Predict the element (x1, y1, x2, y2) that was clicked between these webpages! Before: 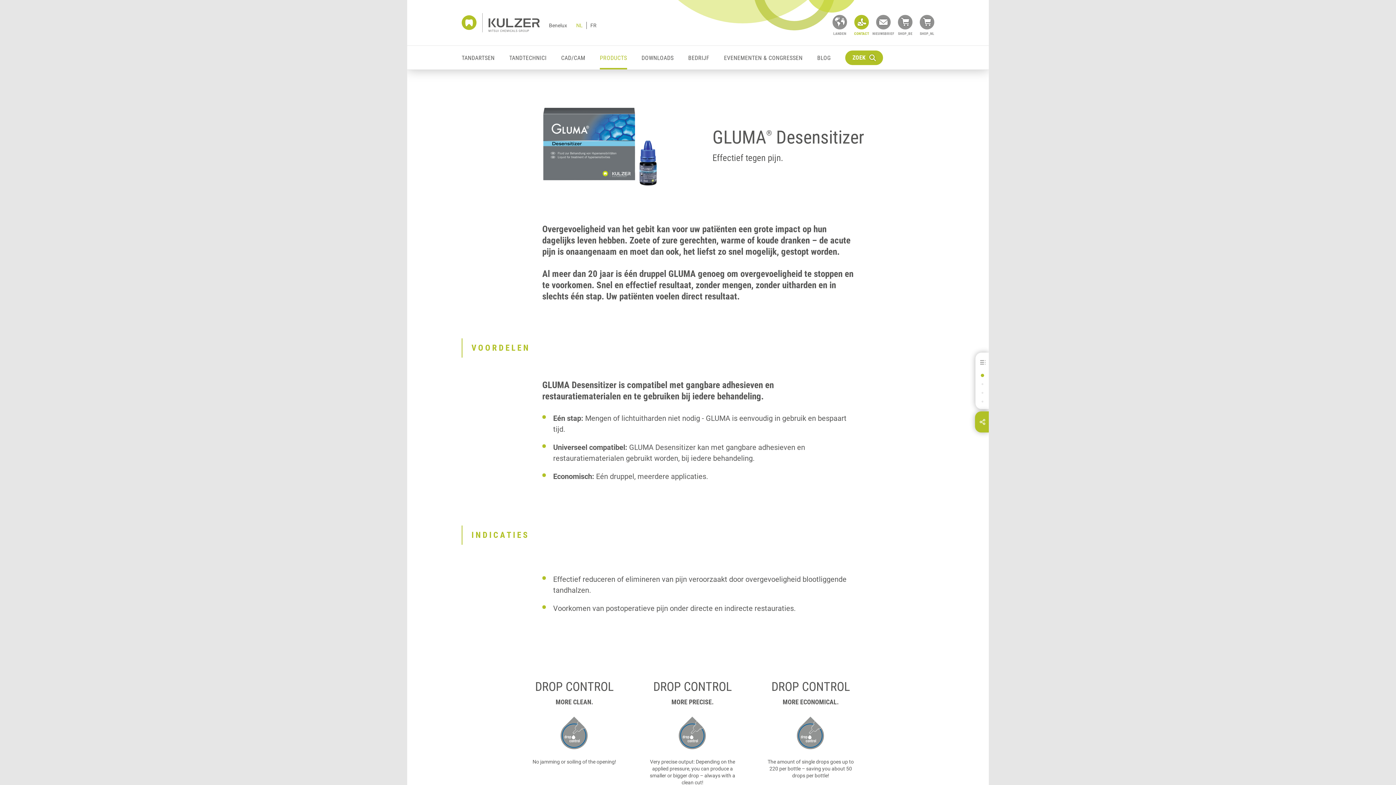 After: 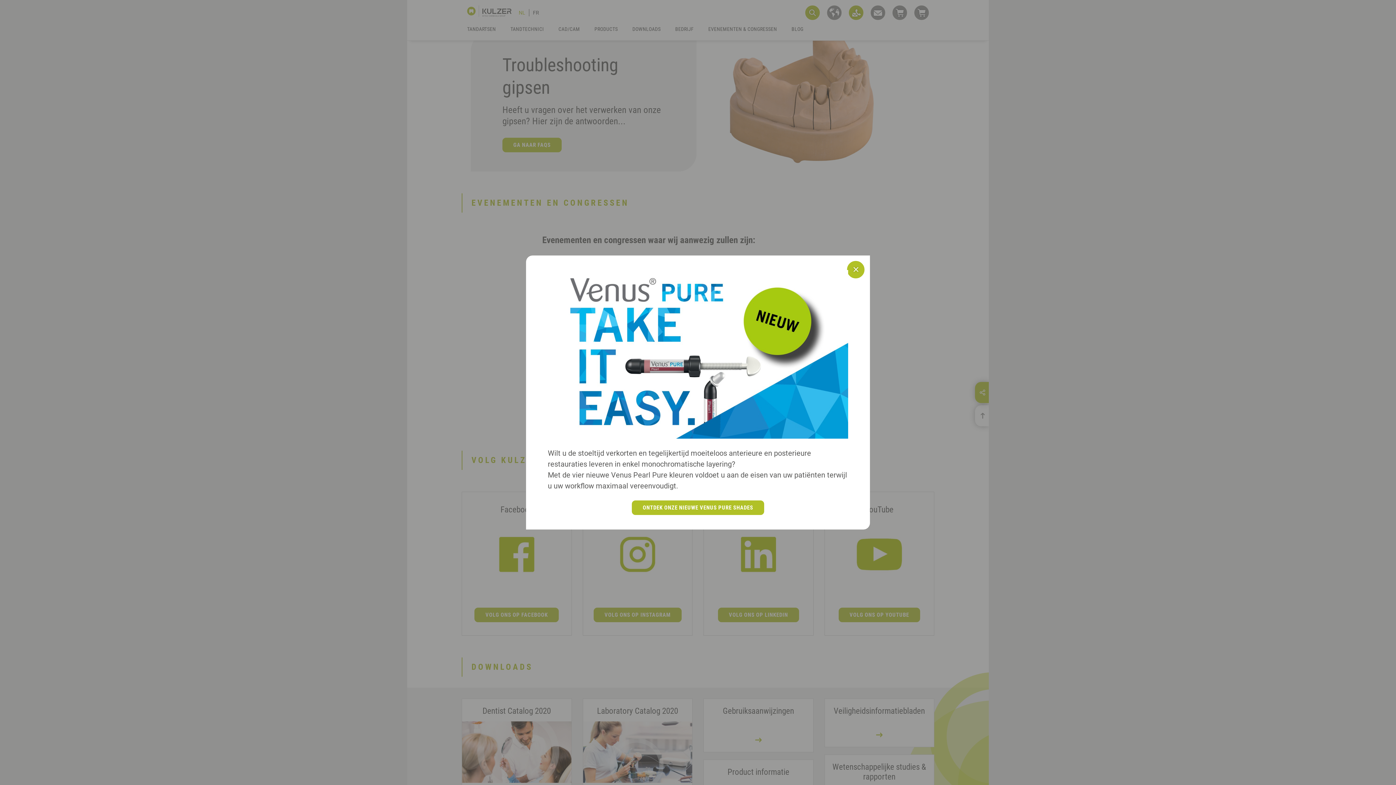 Action: bbox: (716, 45, 810, 69) label: EVENEMENTEN & CONGRESSEN